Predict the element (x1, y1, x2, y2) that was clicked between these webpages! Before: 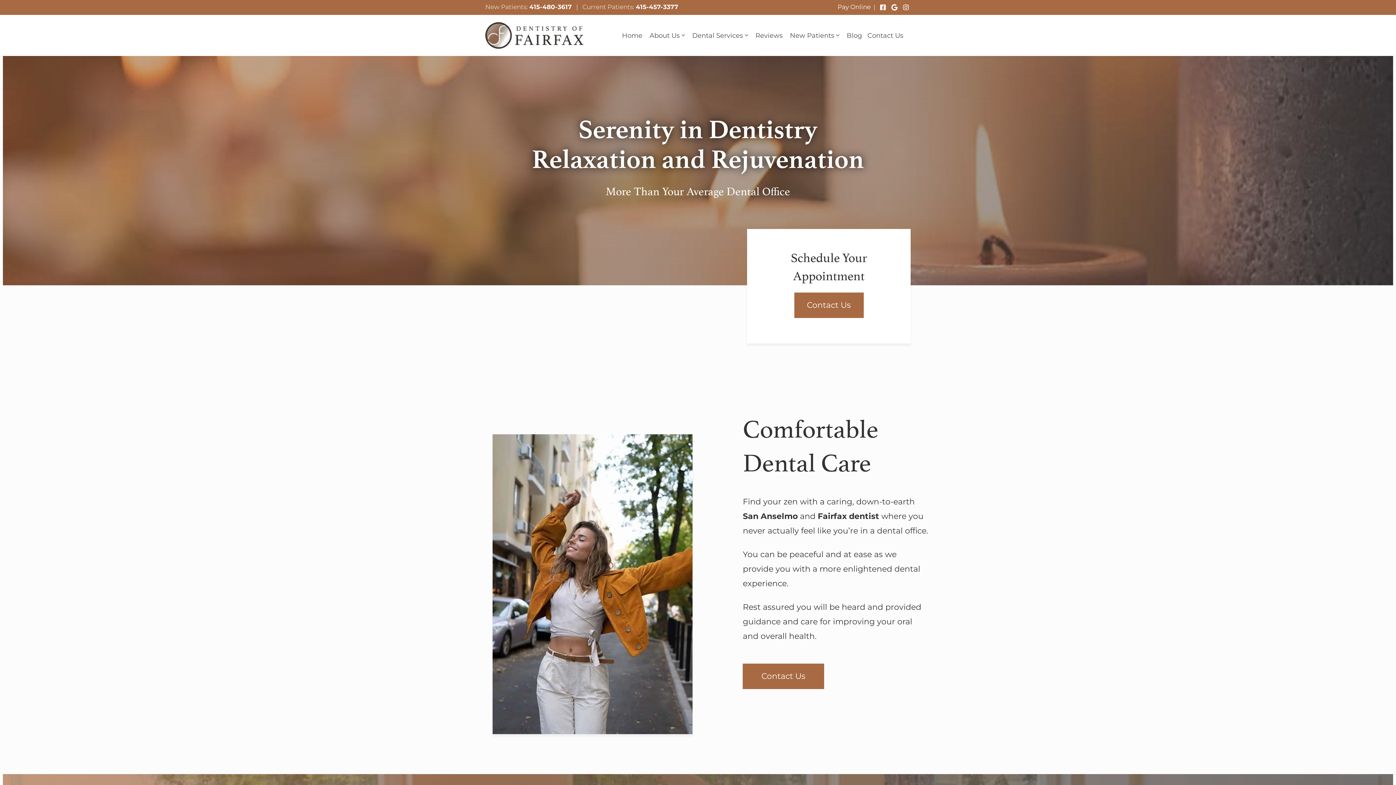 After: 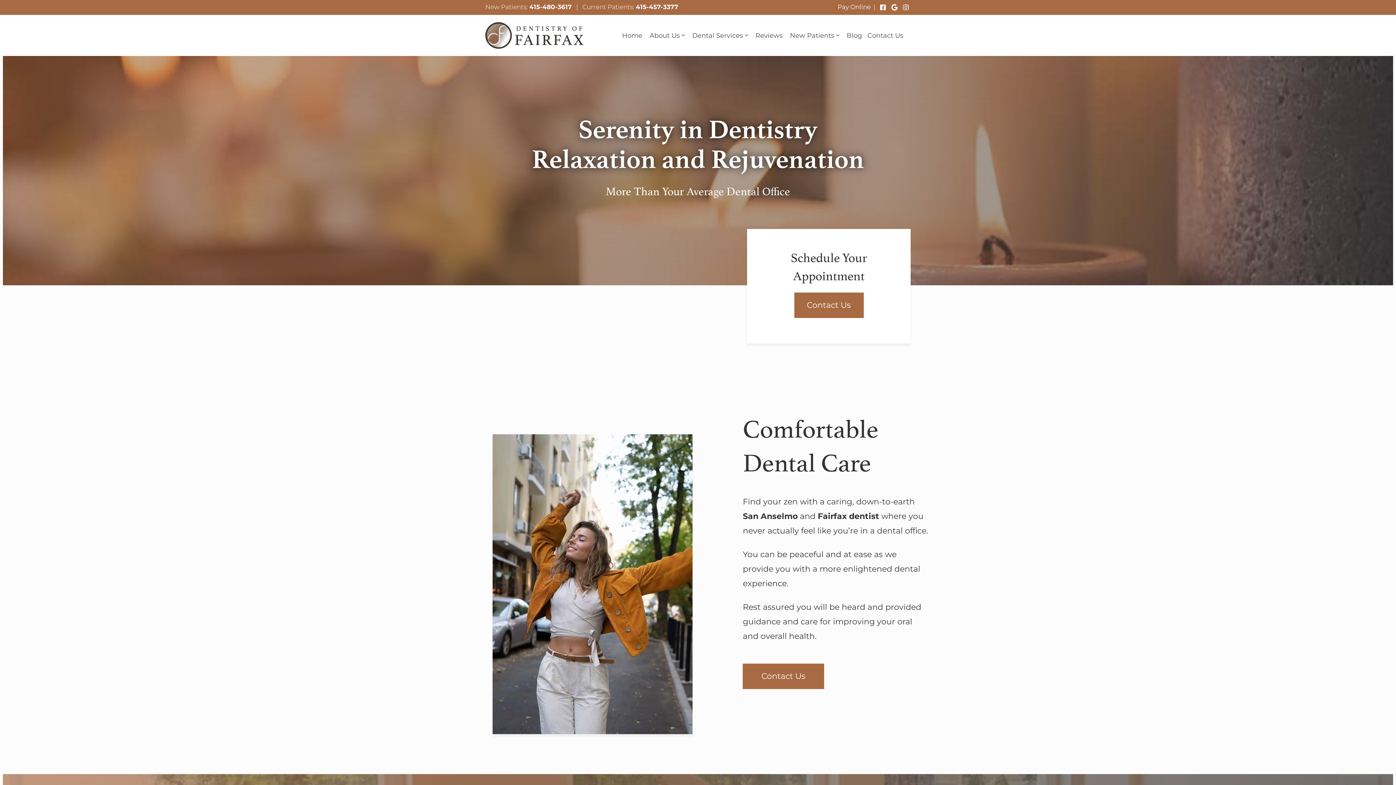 Action: bbox: (901, 3, 910, 11)